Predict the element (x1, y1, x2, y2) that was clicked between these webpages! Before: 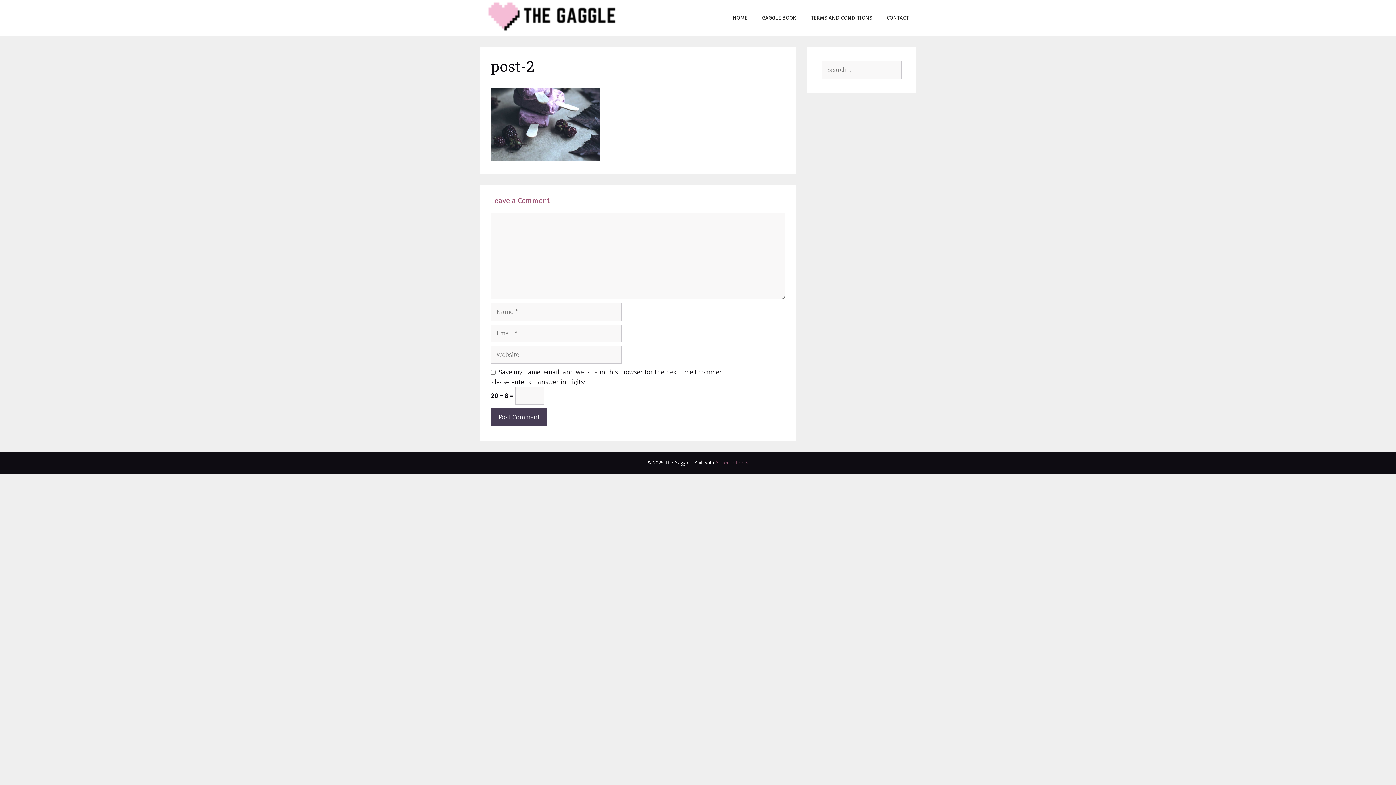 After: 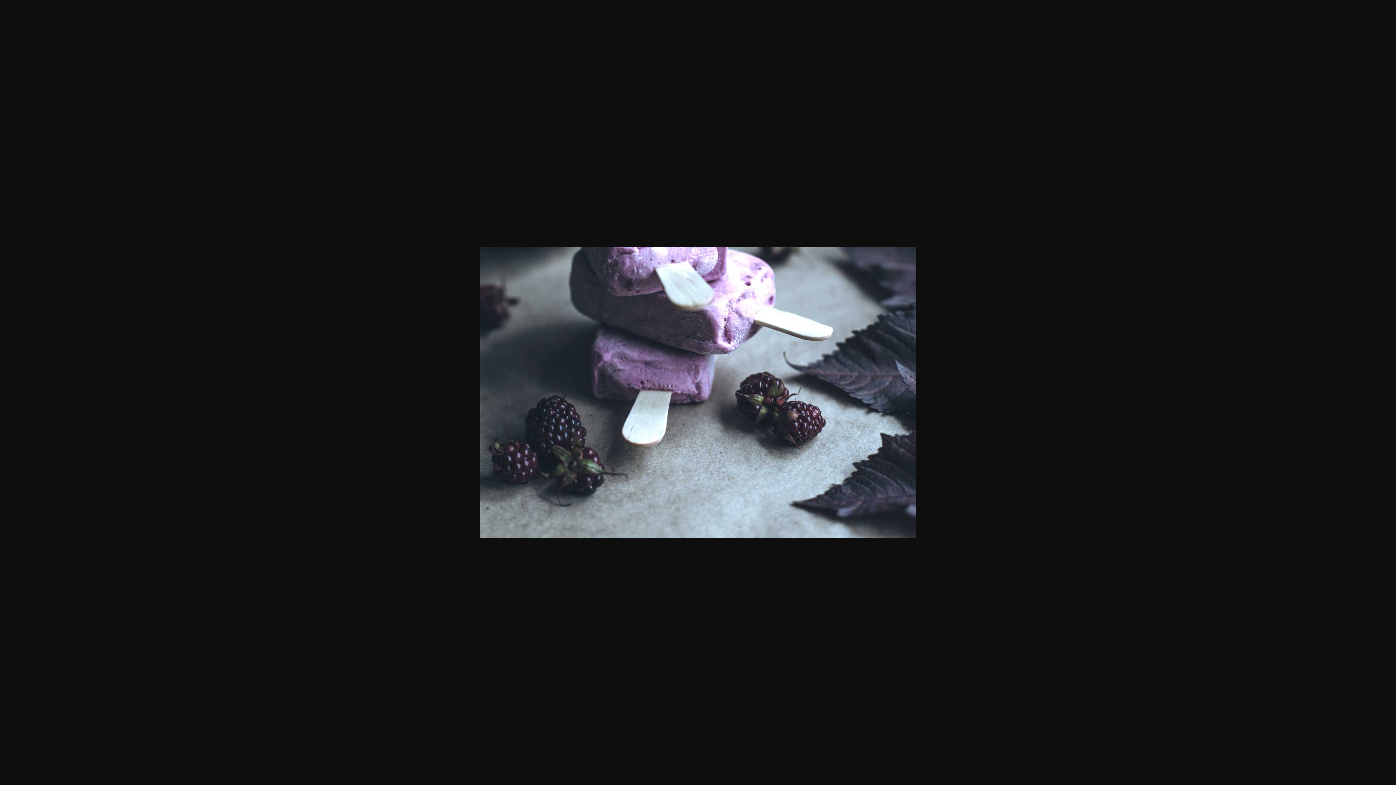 Action: bbox: (490, 154, 600, 162)